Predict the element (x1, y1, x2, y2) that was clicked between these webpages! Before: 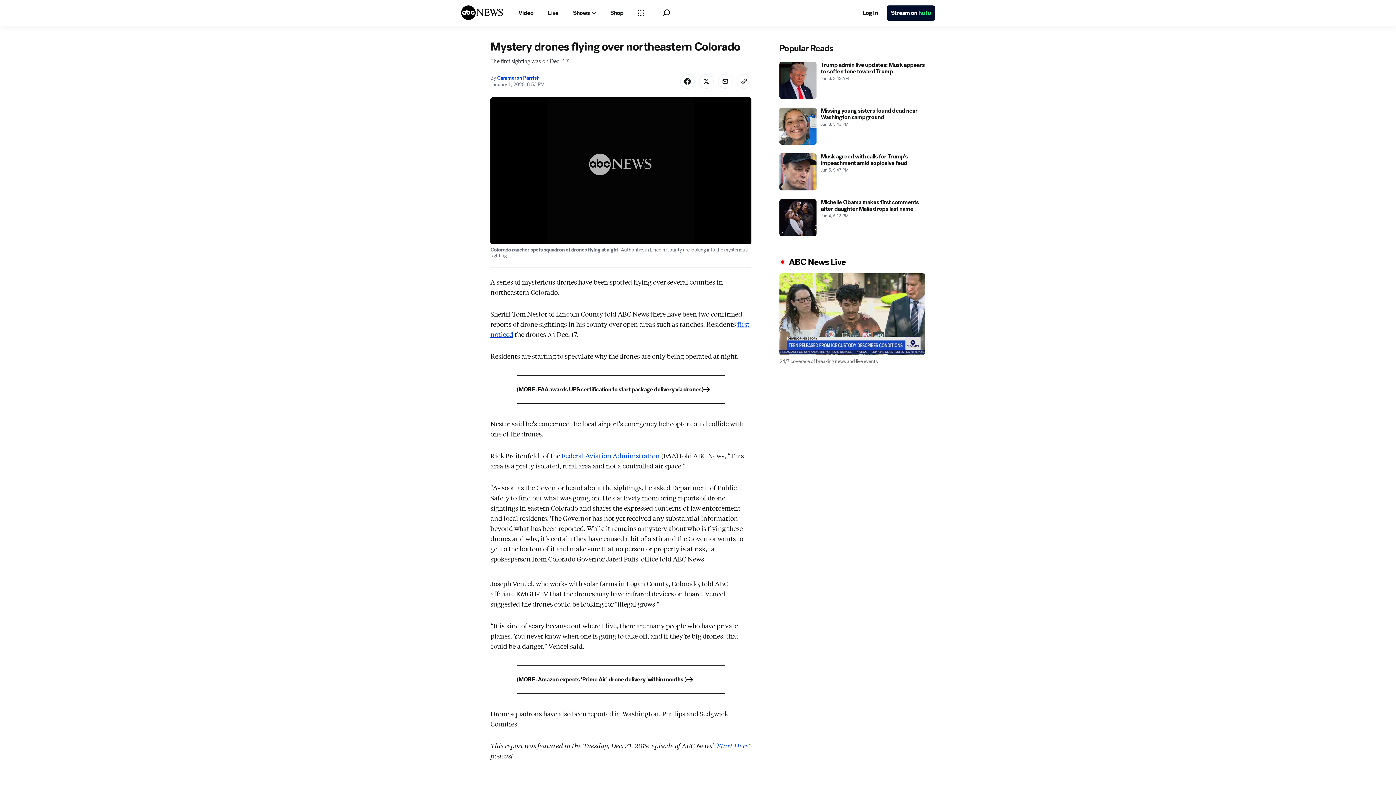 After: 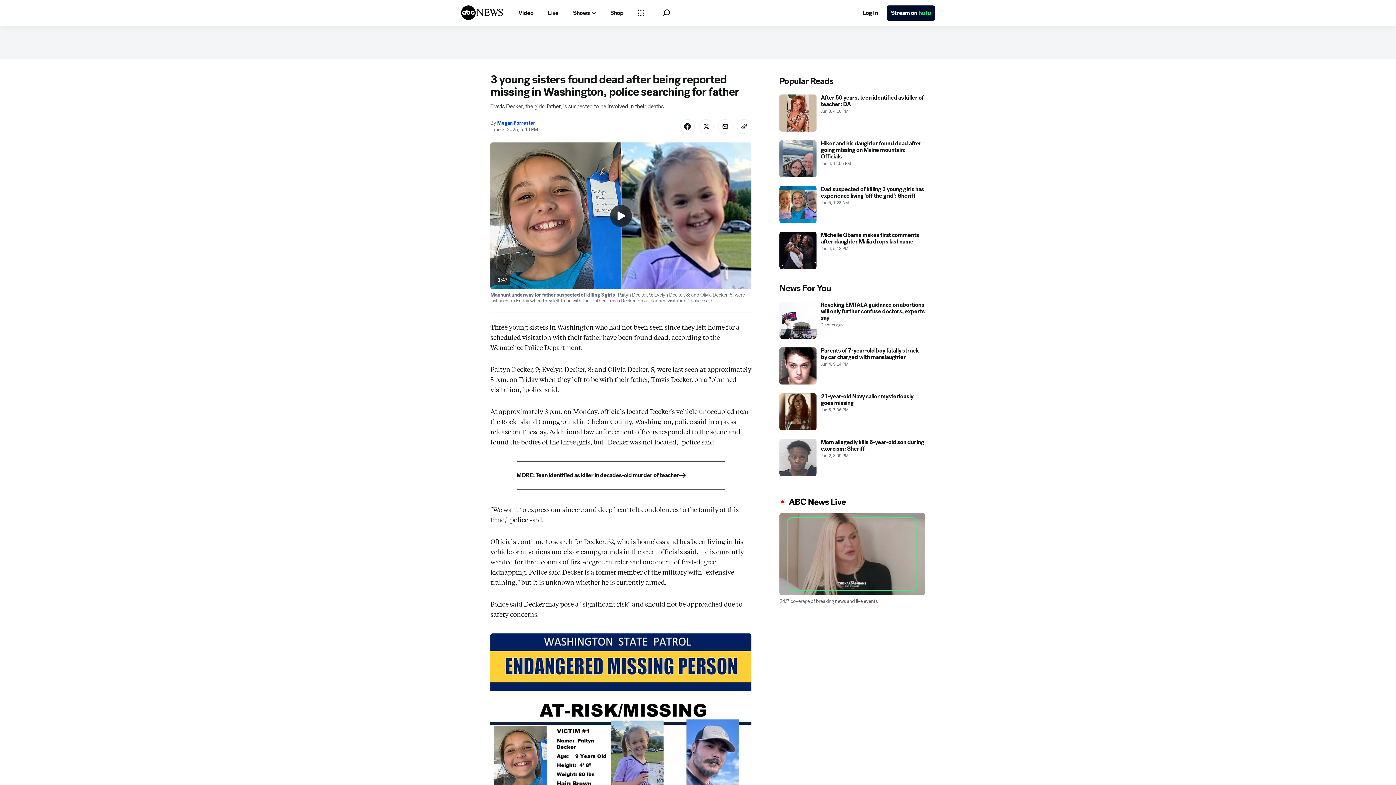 Action: bbox: (779, 140, 925, 177) label: Missing young sisters found dead near Washington campground 2025-06-03T17:43:00Z